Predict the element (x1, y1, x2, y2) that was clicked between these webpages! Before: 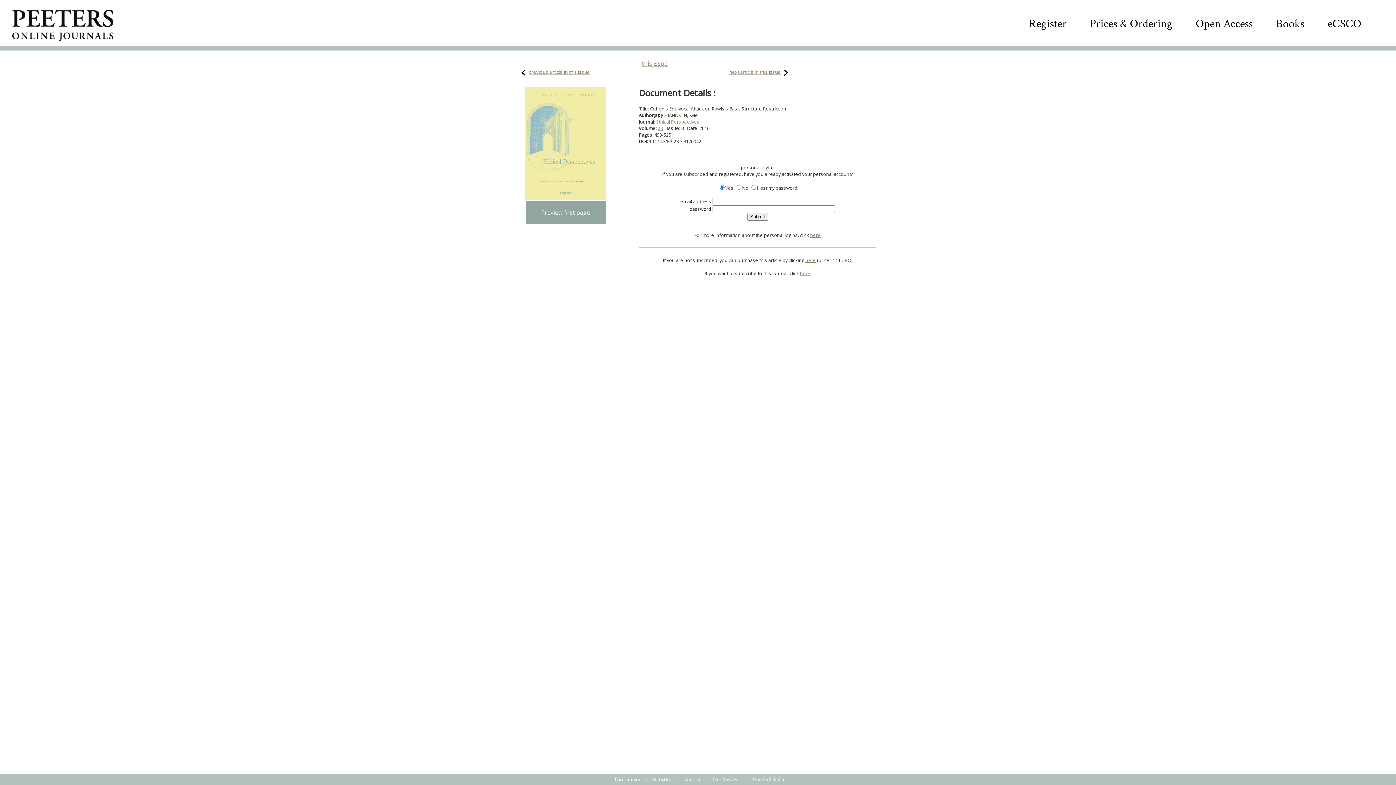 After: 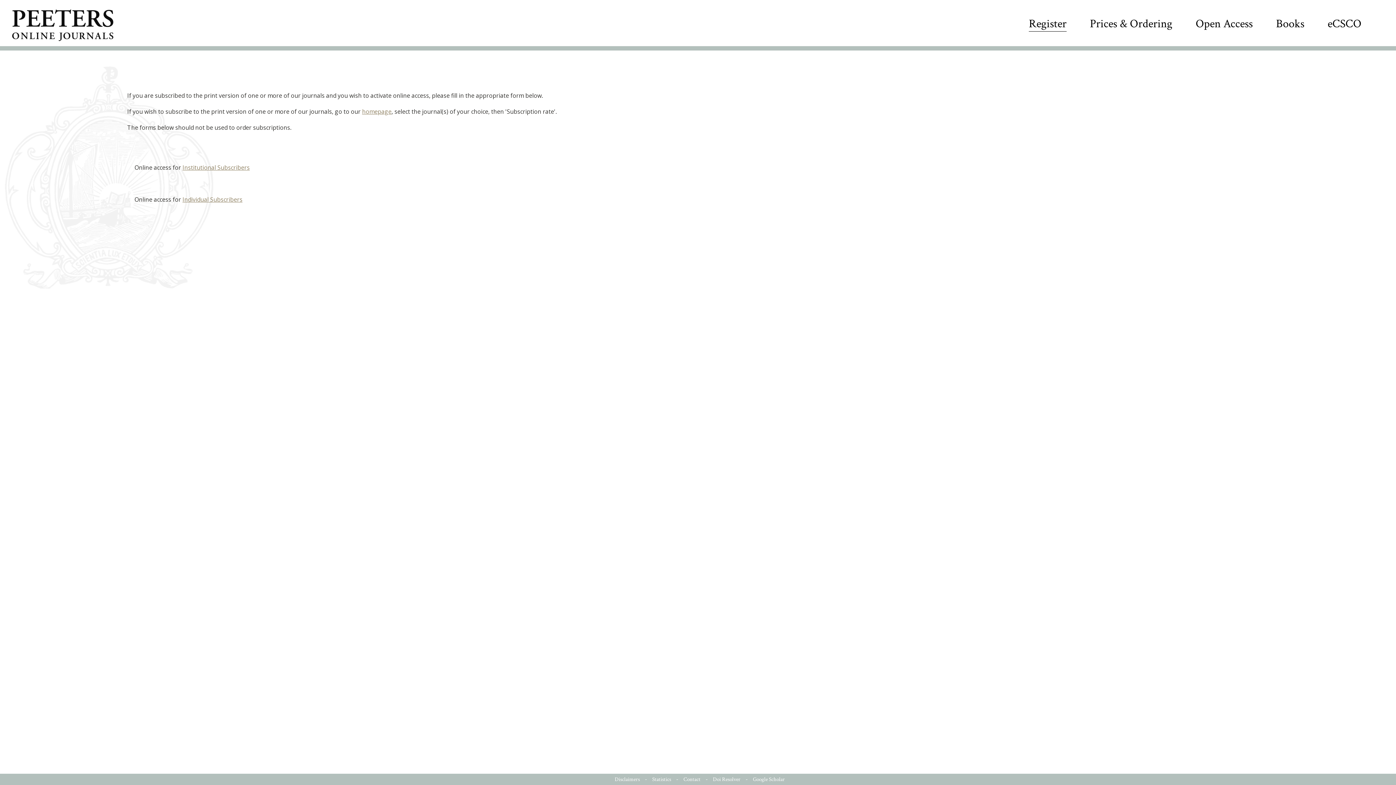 Action: label: Register bbox: (1029, 16, 1066, 31)